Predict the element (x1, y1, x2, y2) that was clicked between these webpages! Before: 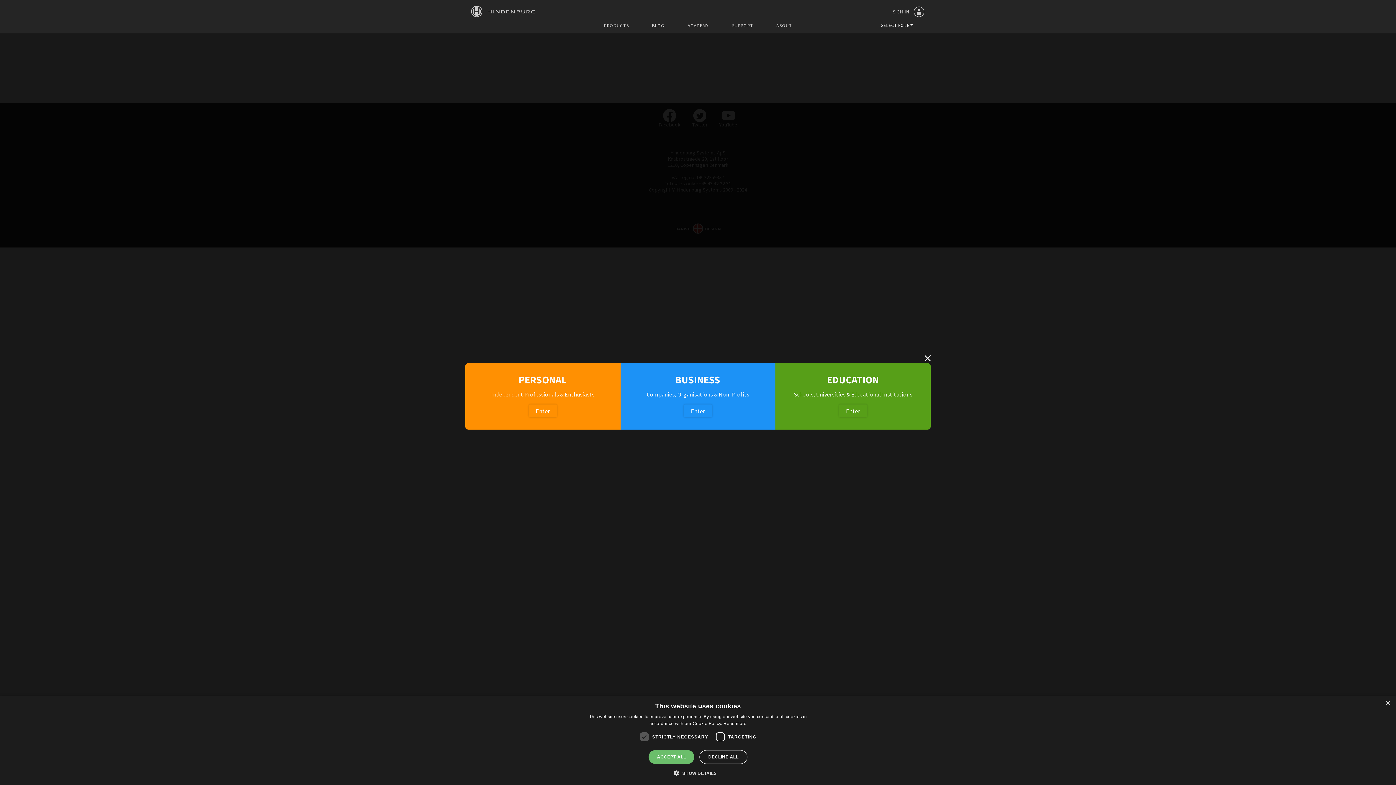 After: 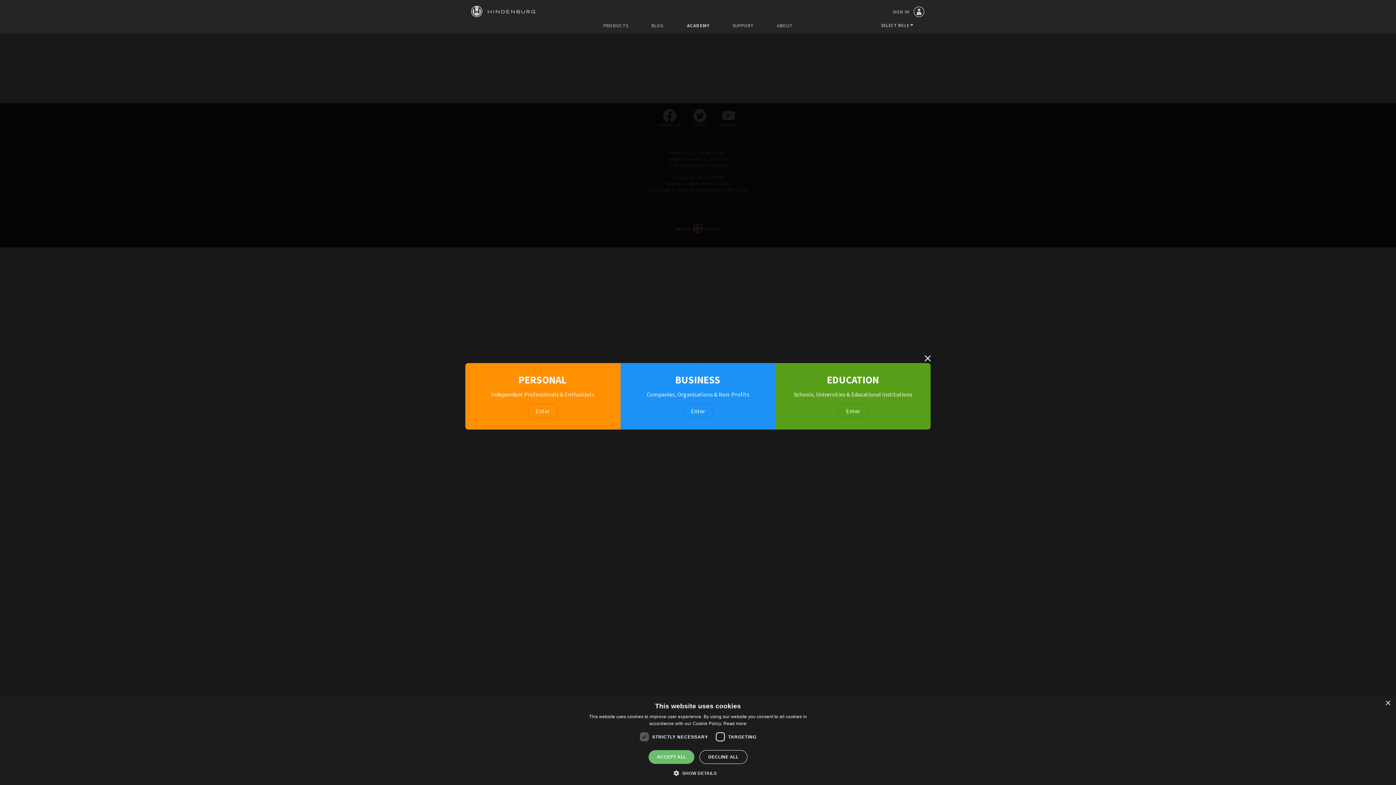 Action: label: ACADEMY bbox: (687, 23, 708, 27)